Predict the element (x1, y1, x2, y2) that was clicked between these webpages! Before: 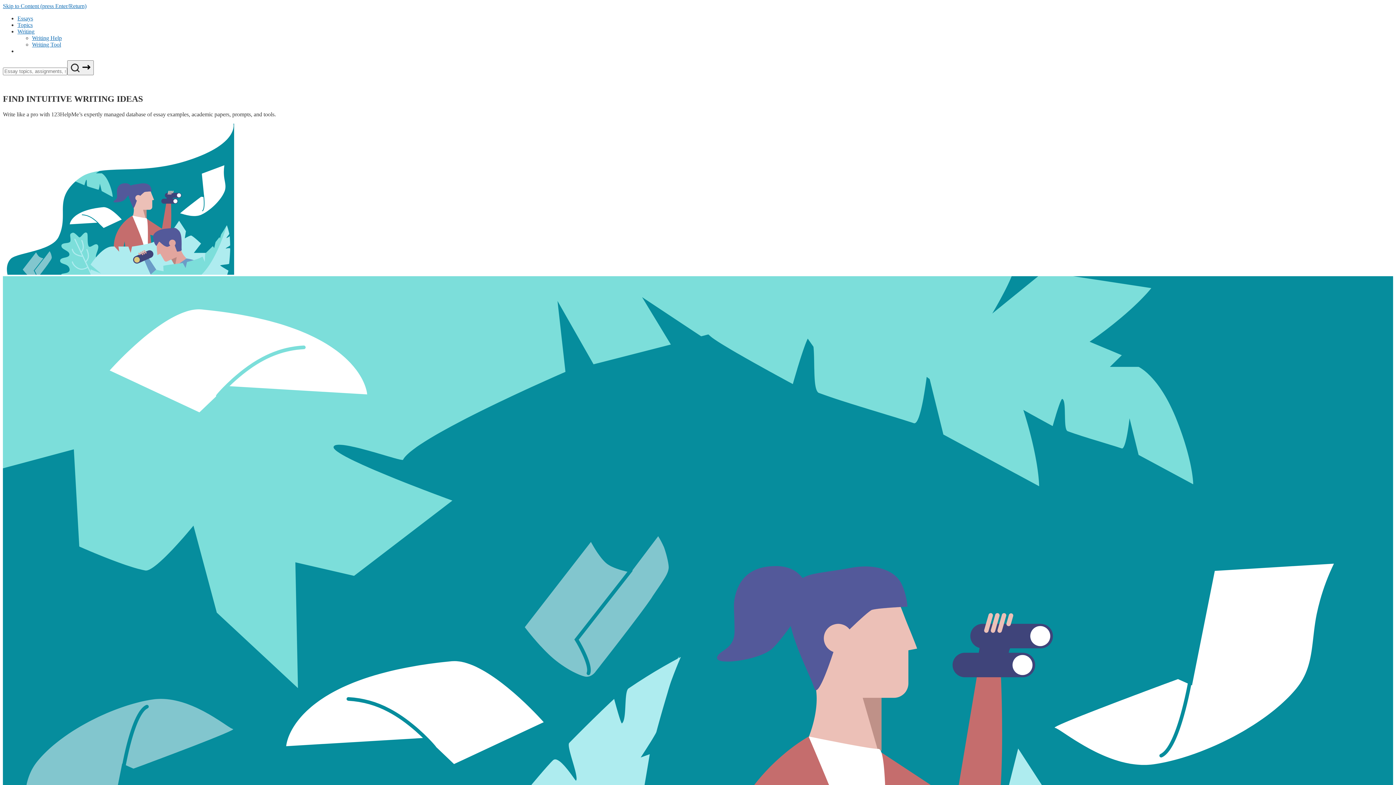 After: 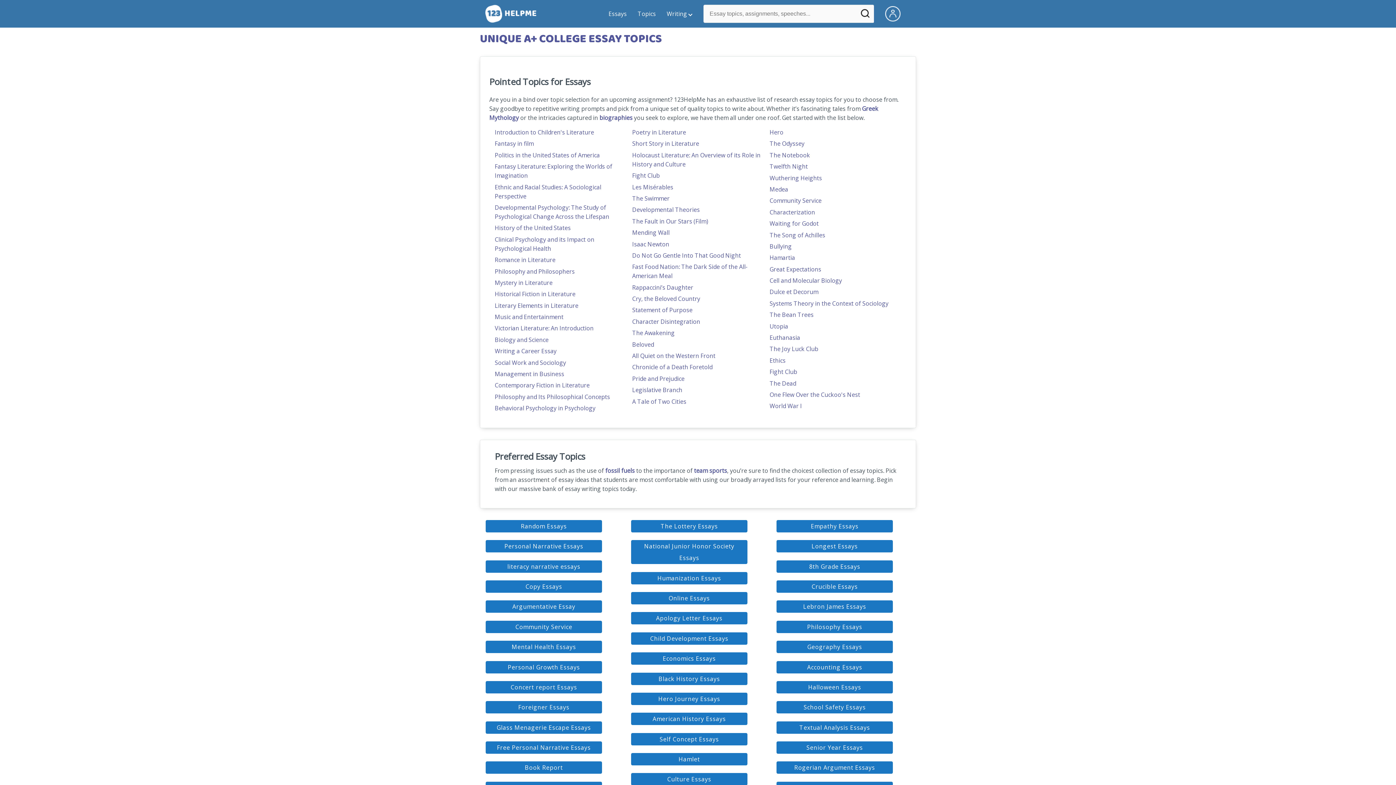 Action: label: Topics bbox: (17, 21, 32, 28)